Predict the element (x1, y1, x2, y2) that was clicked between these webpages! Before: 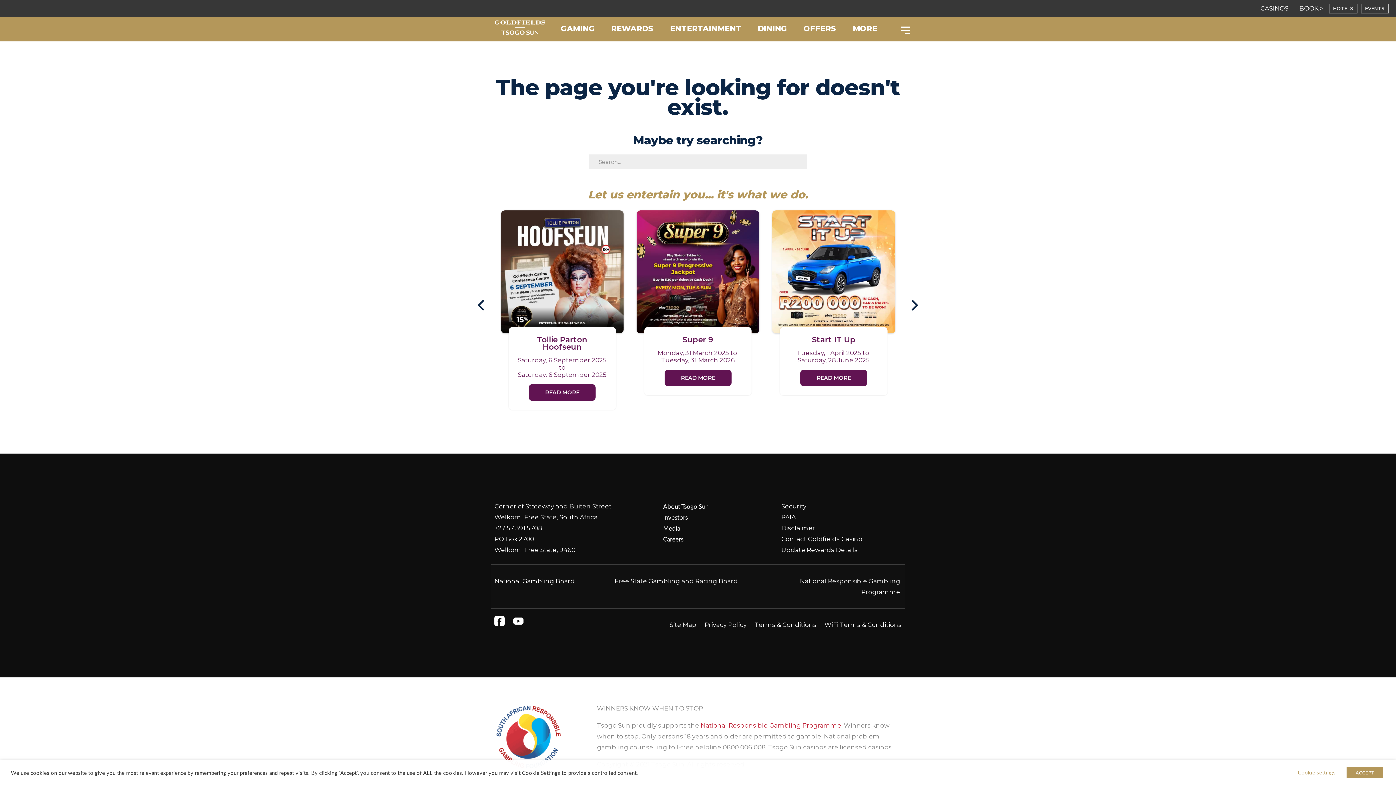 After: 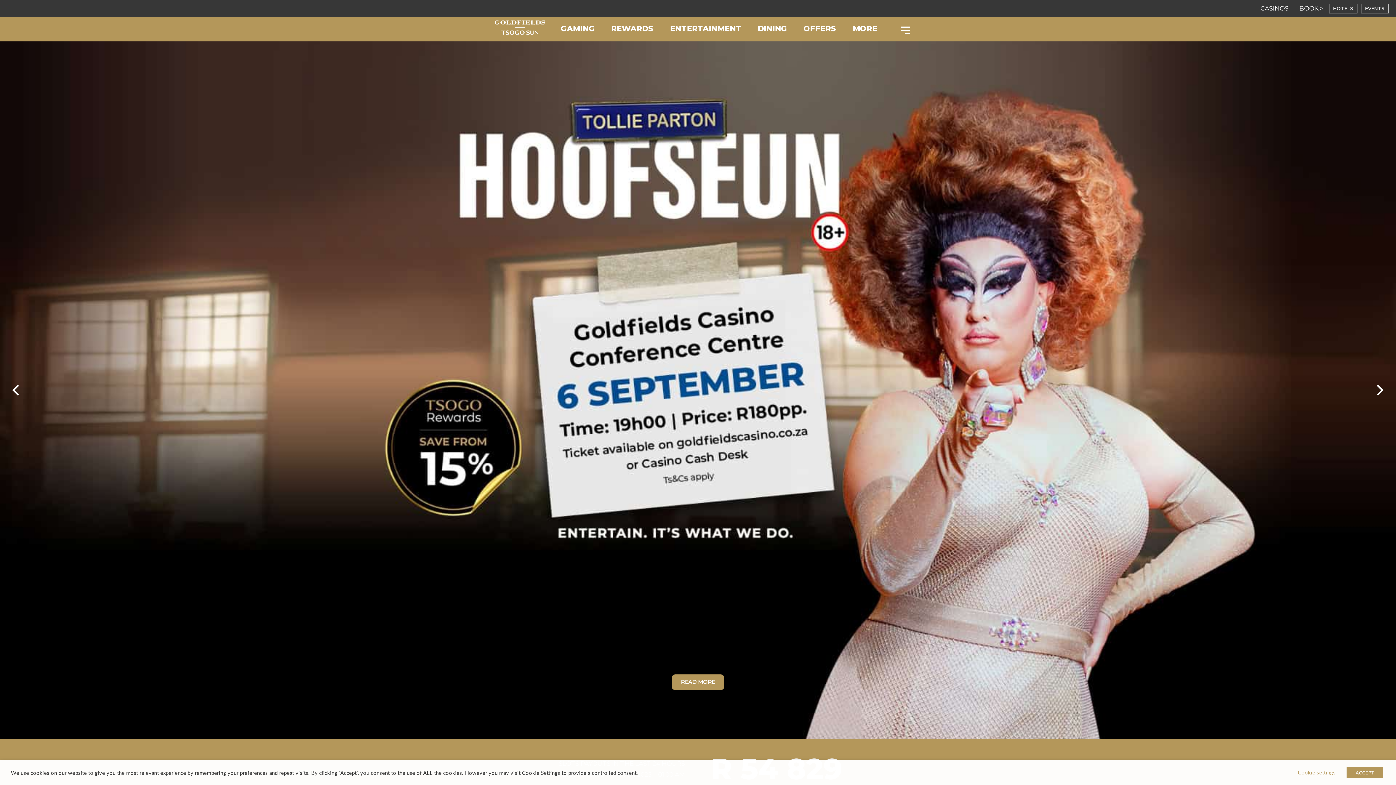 Action: bbox: (494, 20, 545, 34)